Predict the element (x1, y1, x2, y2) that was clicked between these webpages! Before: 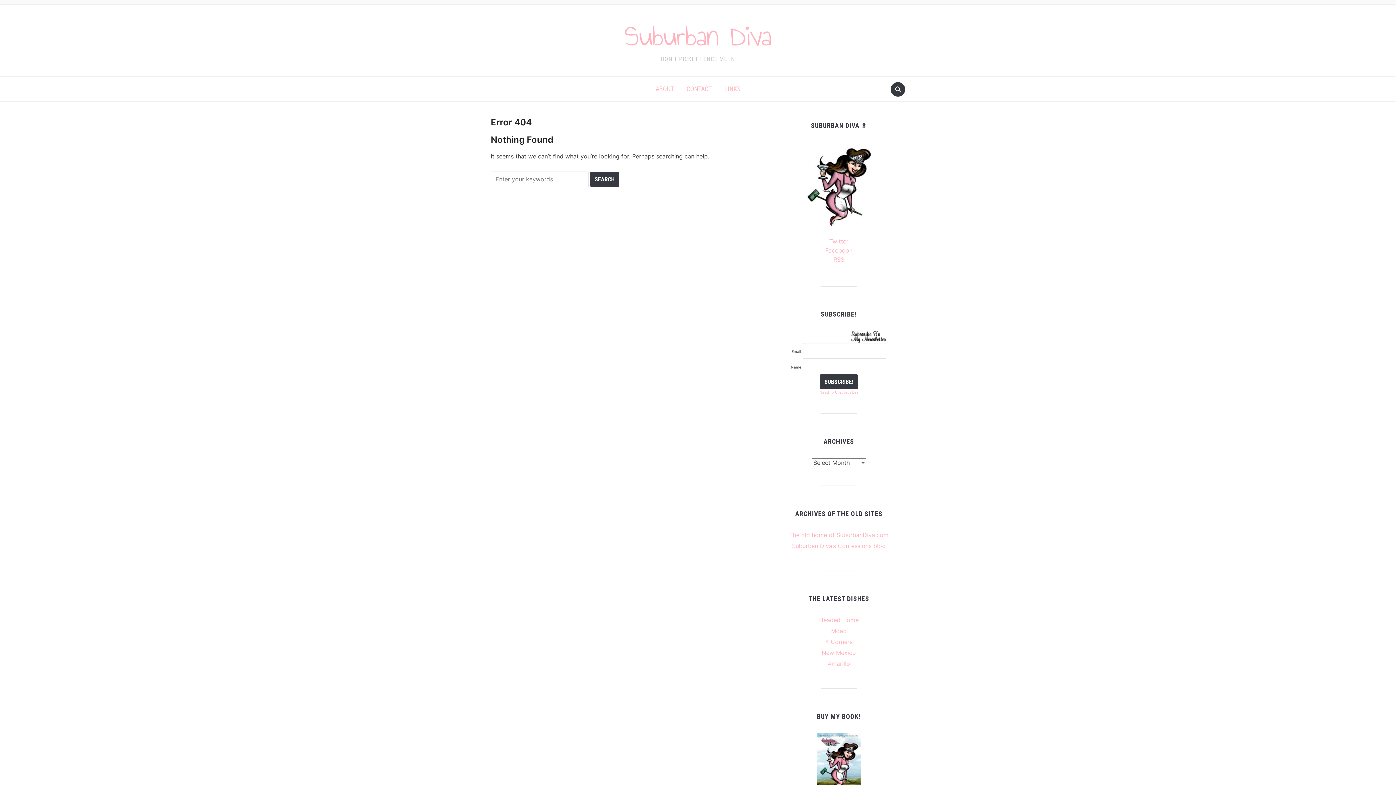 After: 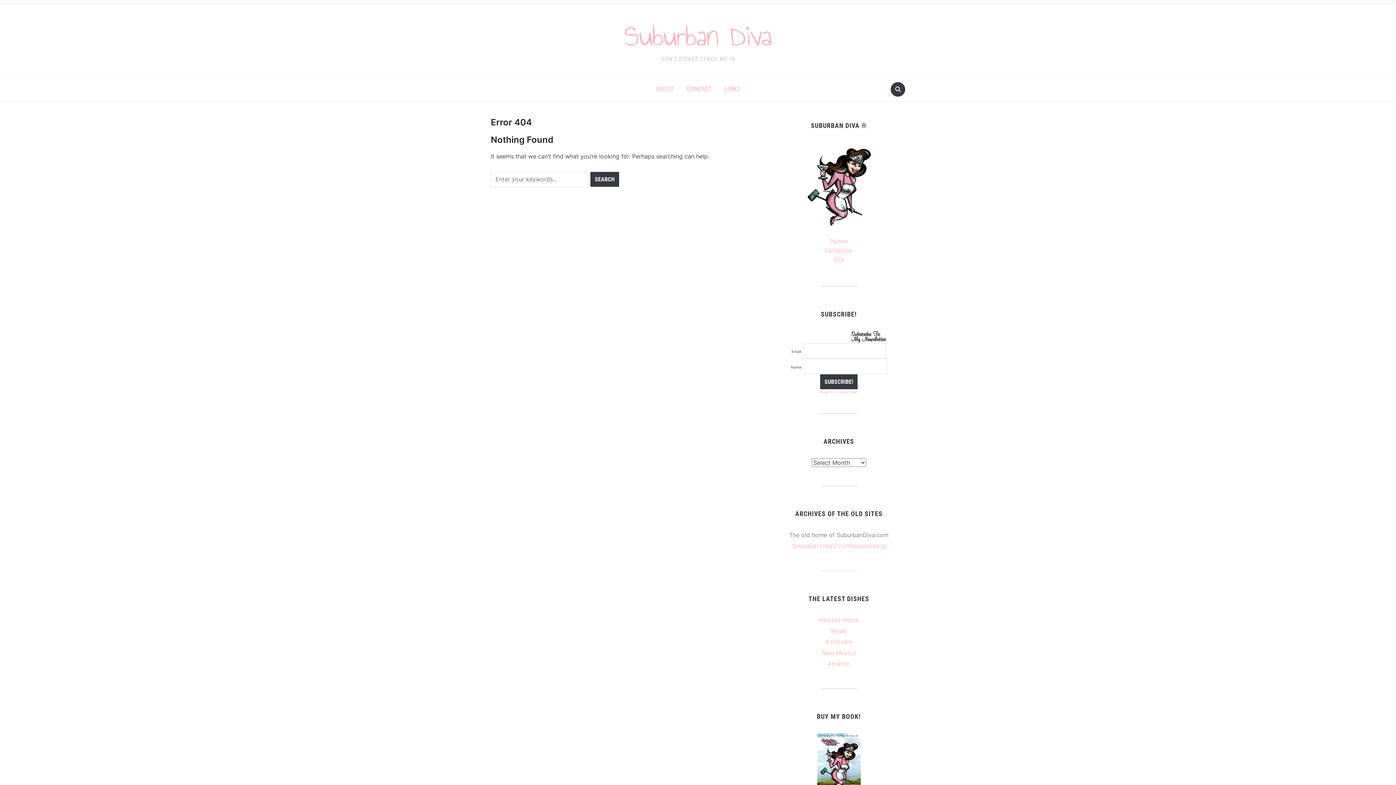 Action: label: The old home of SuburbanDiva.com bbox: (789, 531, 888, 538)